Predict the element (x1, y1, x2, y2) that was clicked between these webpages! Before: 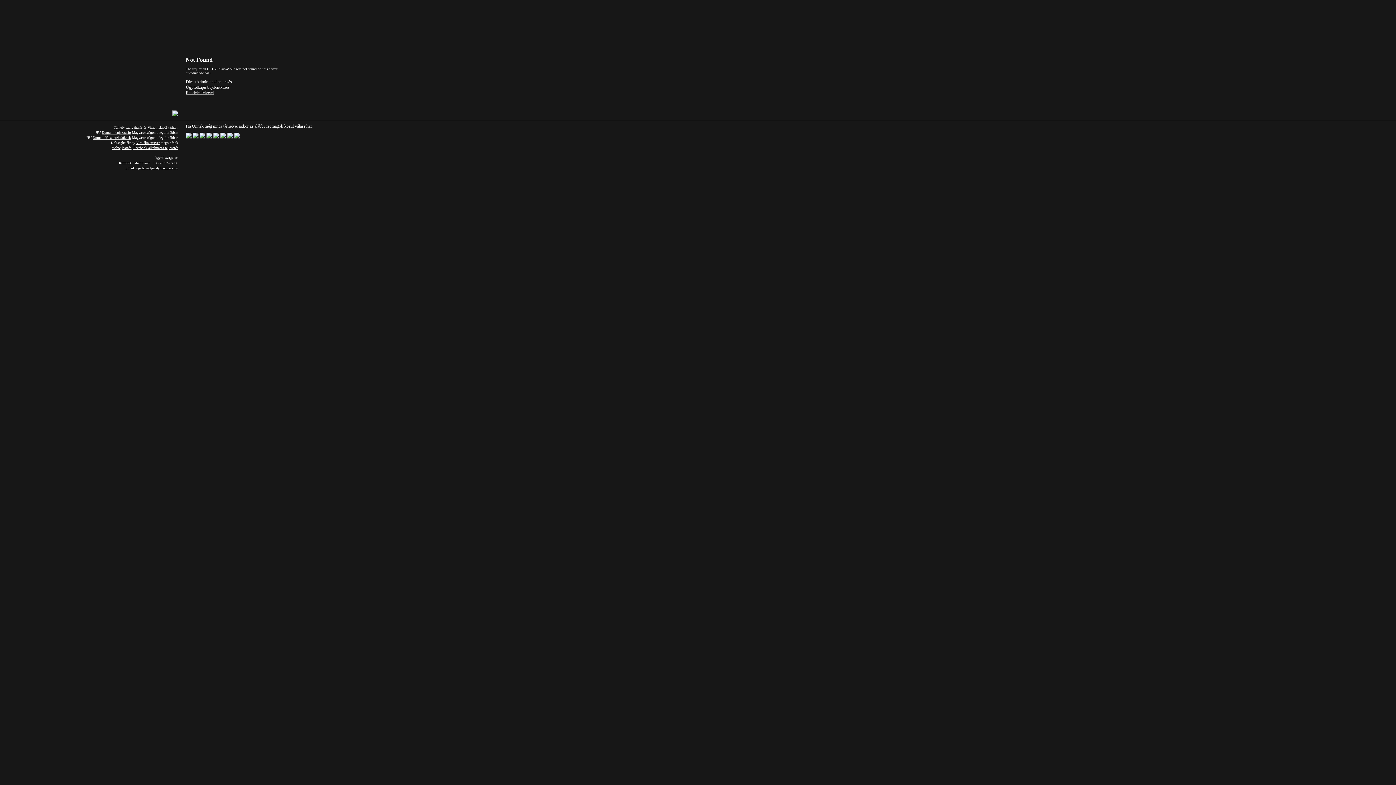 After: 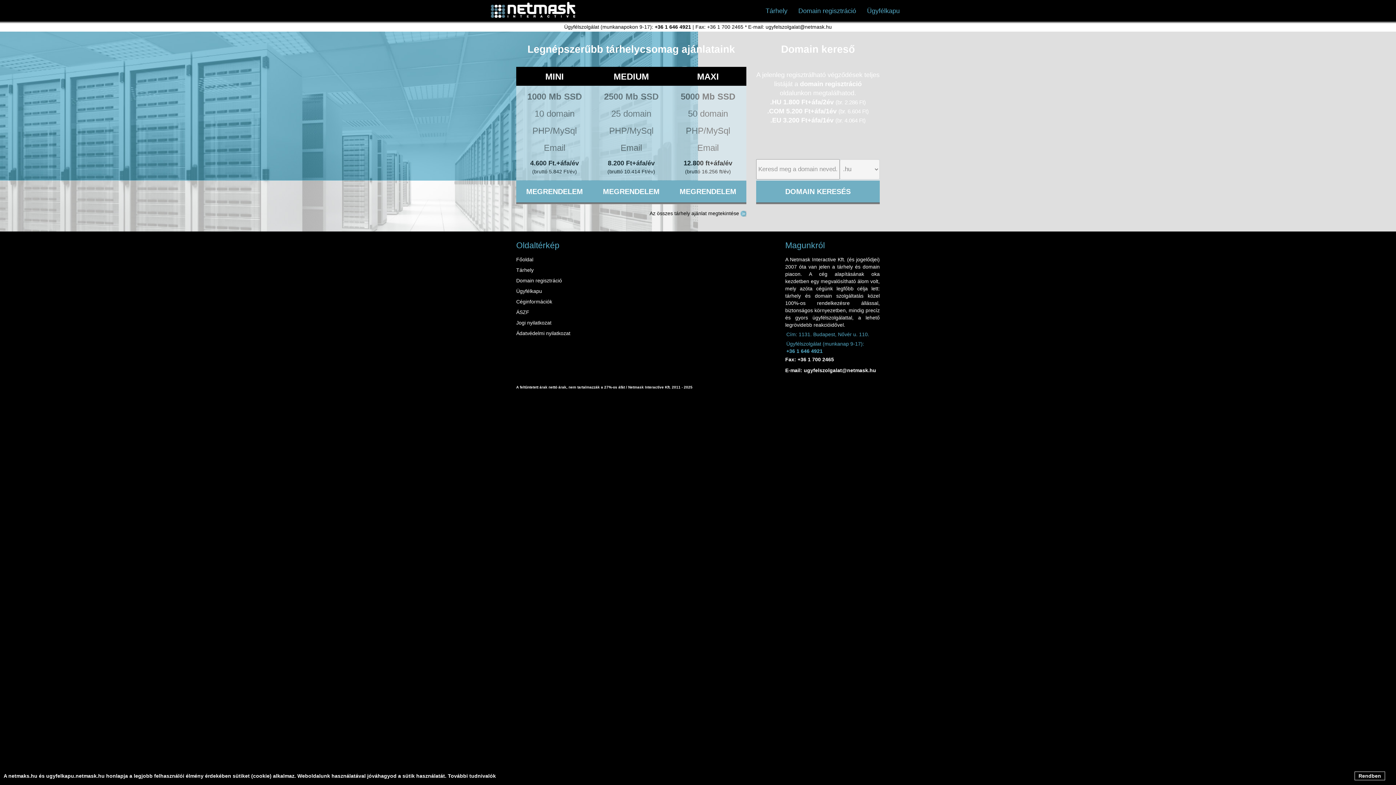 Action: bbox: (147, 125, 178, 129) label: Viszonteladói tárhely